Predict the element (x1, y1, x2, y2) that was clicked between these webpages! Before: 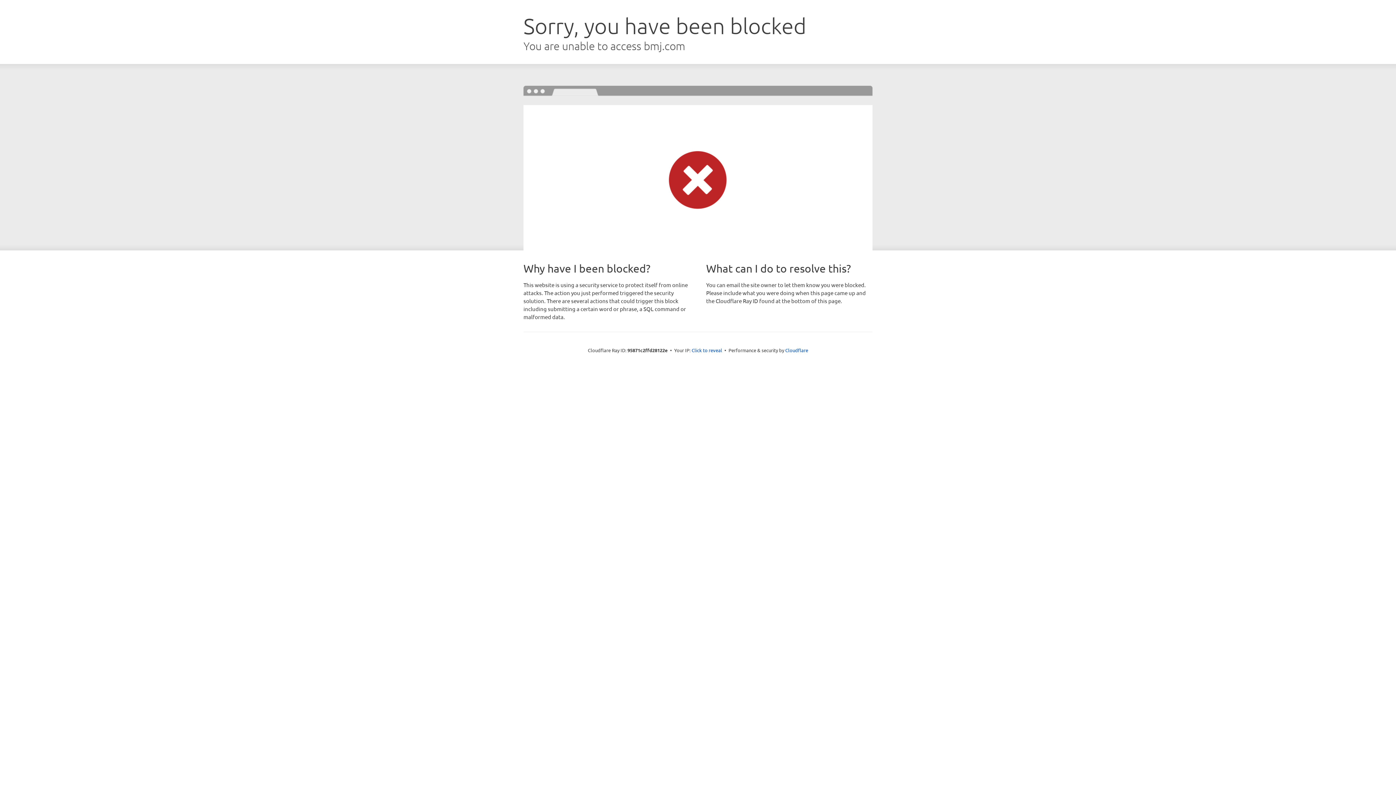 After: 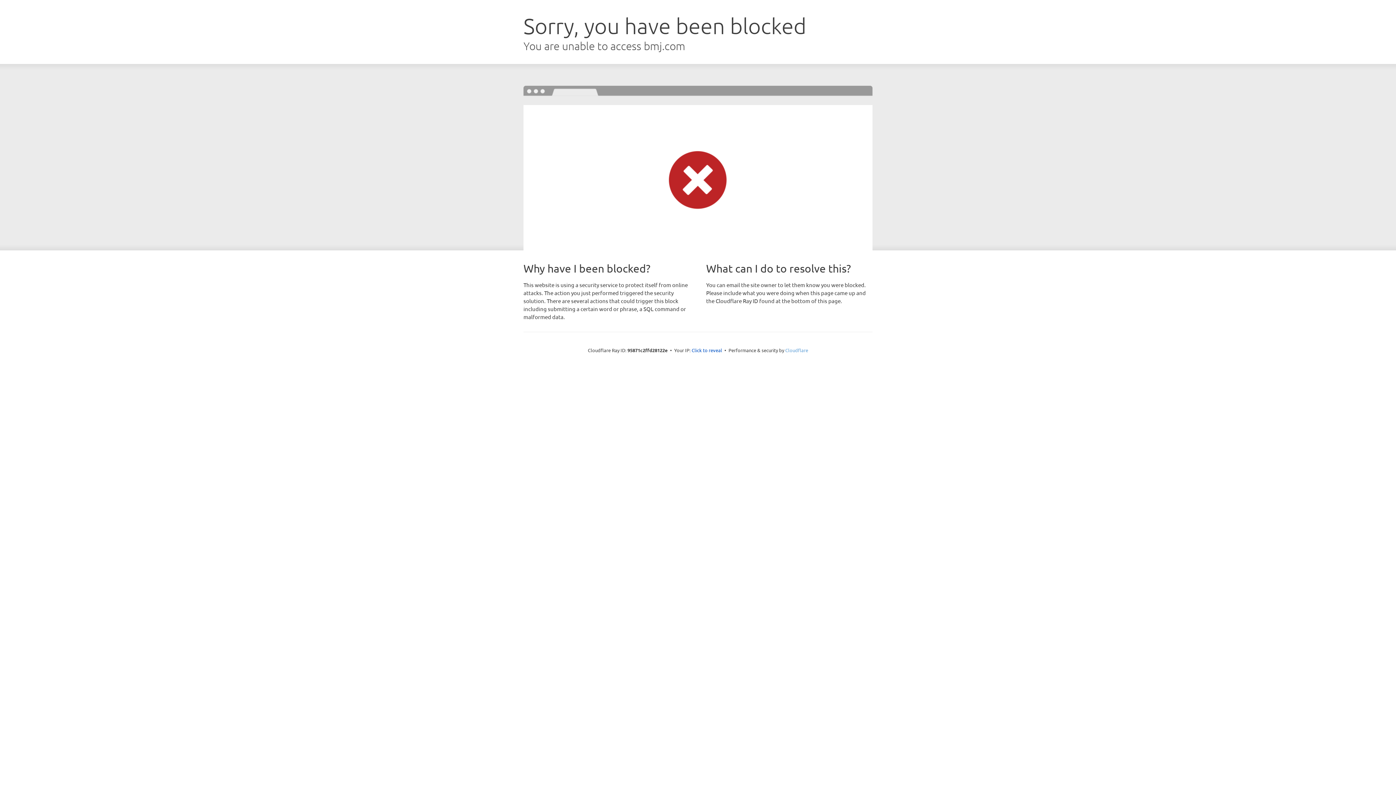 Action: label: Cloudflare bbox: (785, 347, 808, 353)